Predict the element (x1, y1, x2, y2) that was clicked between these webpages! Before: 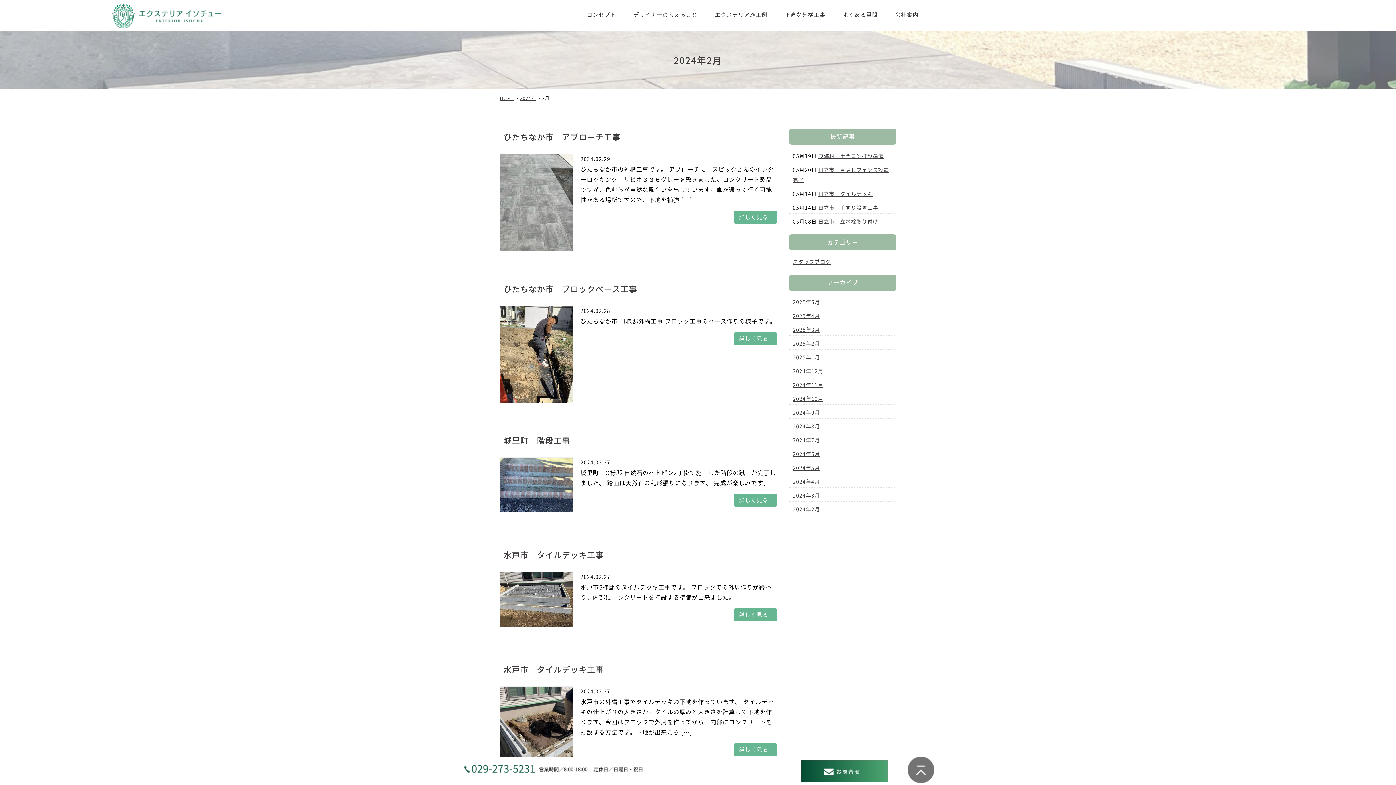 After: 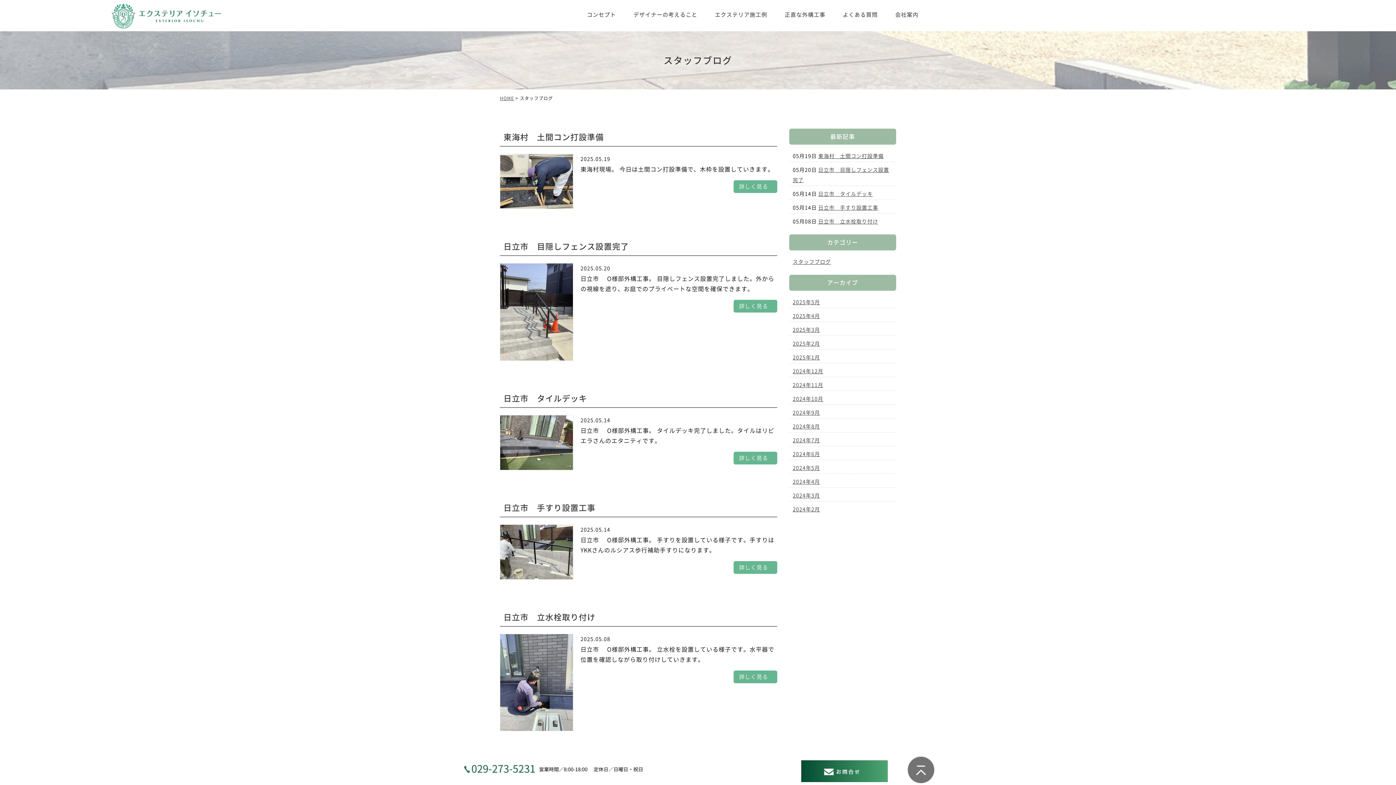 Action: bbox: (792, 259, 831, 264) label: スタッフブログ